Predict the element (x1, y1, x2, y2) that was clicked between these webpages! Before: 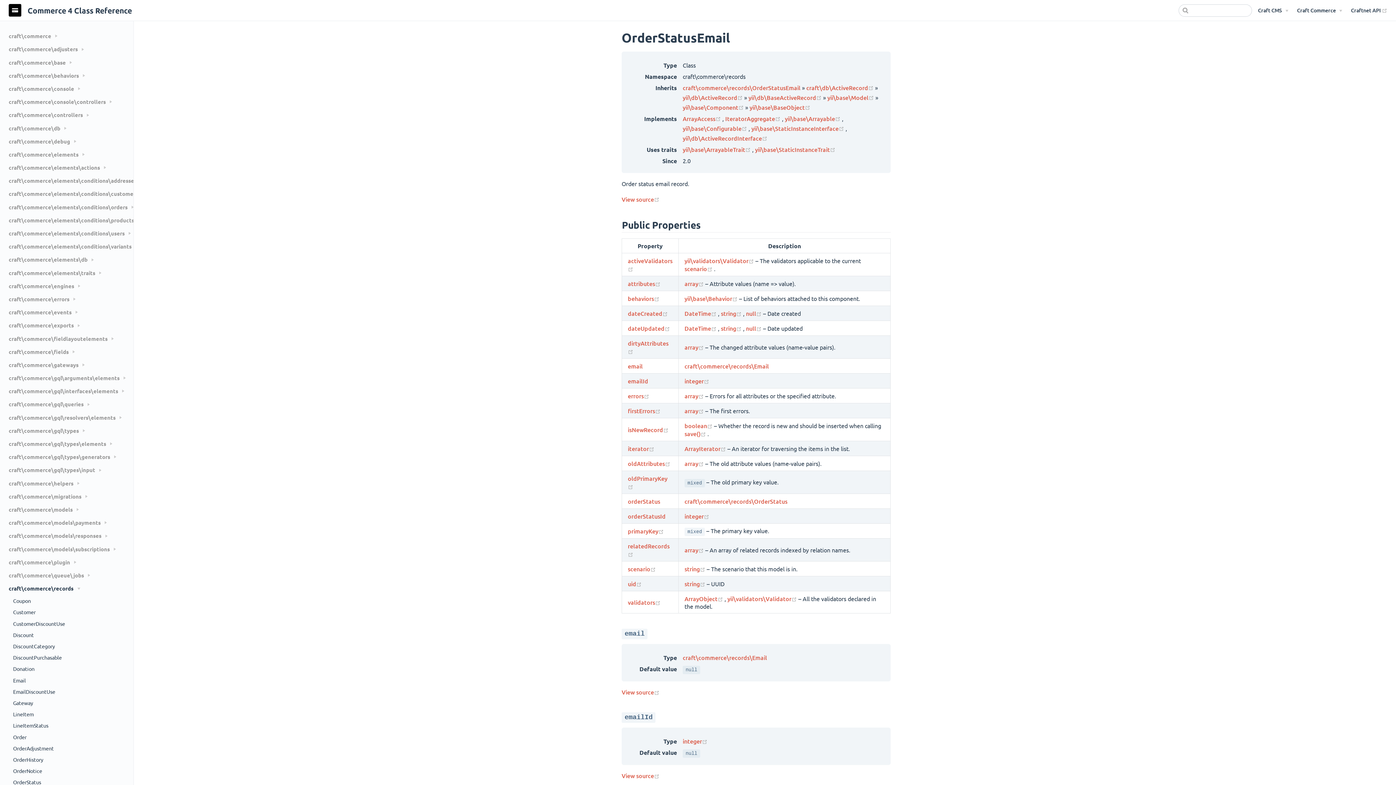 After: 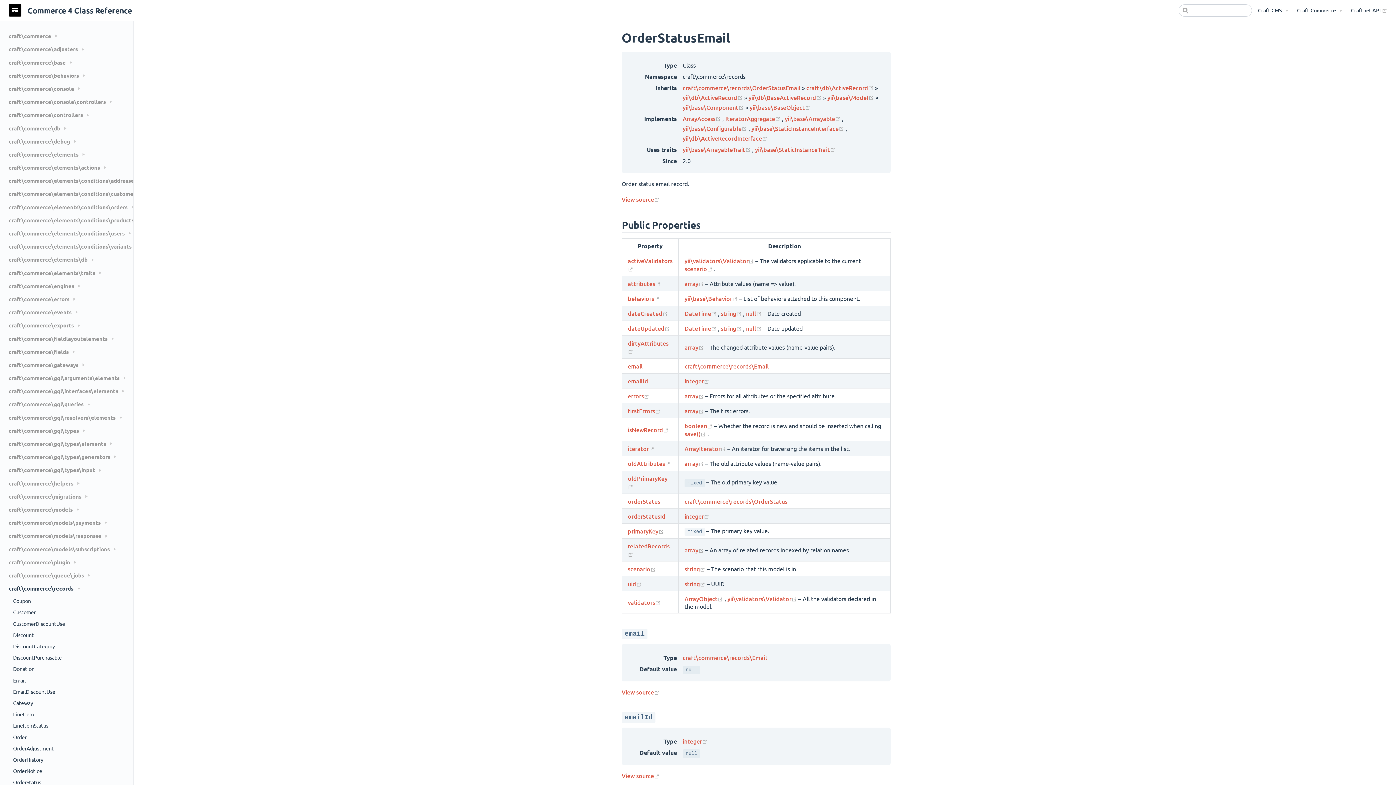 Action: bbox: (621, 688, 659, 696) label: View source
(opens new window)